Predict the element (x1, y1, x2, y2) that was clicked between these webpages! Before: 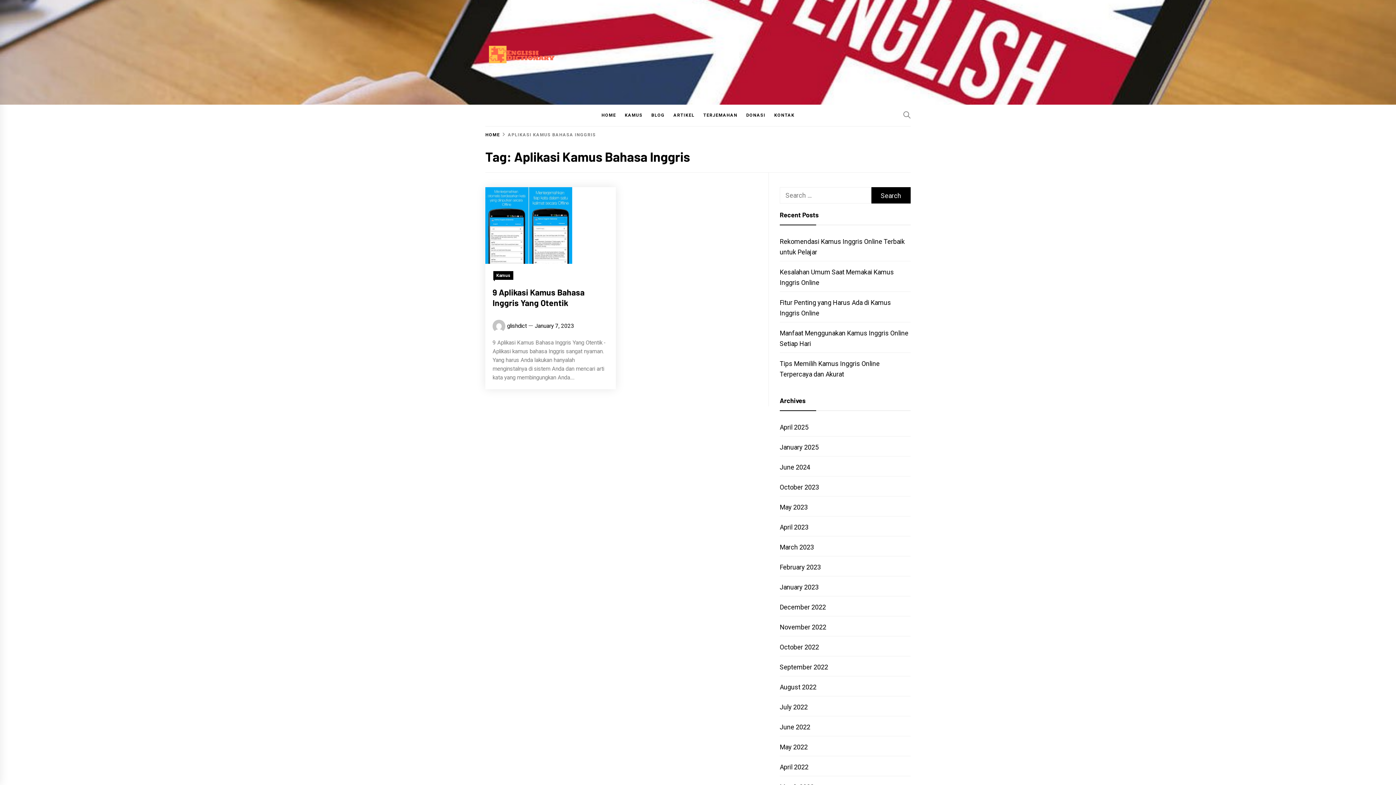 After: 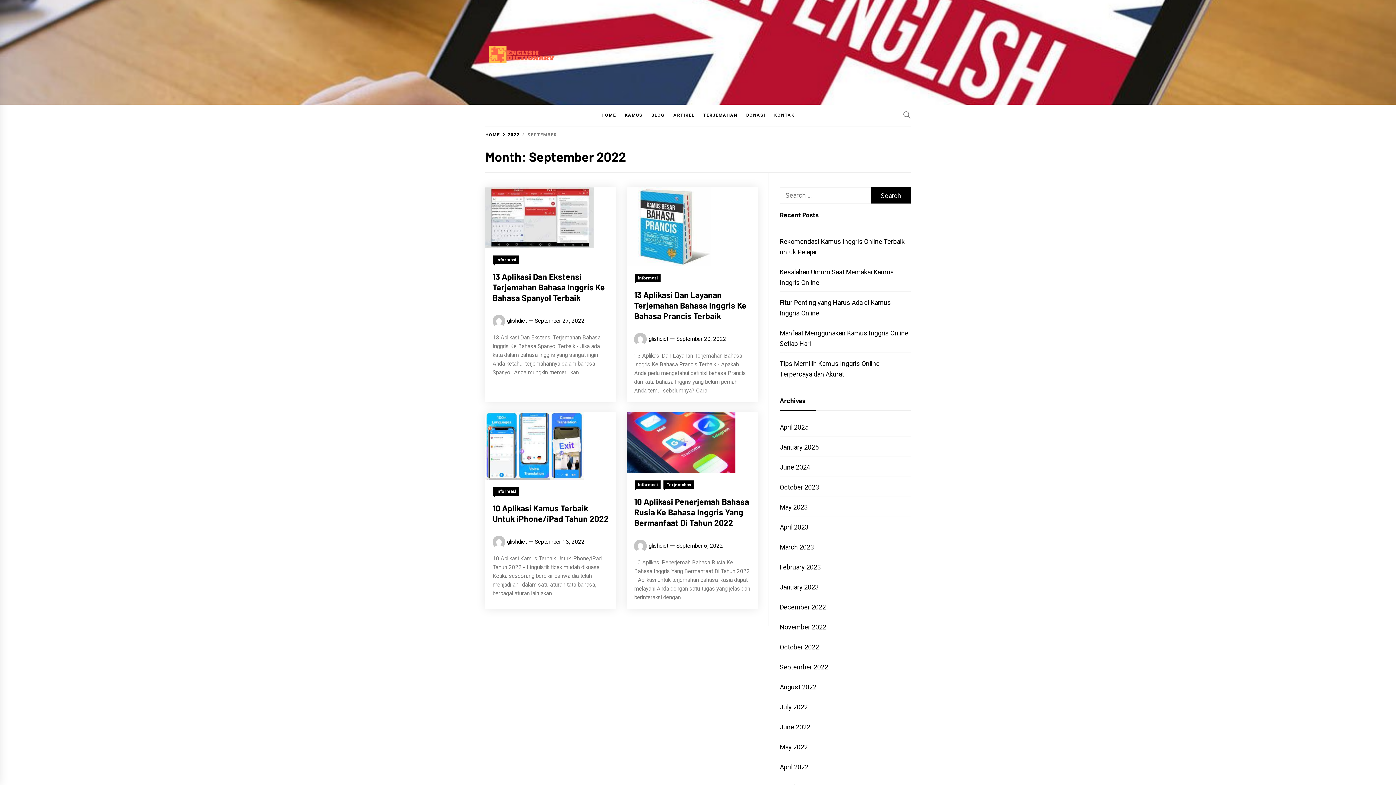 Action: label: September 2022 bbox: (779, 663, 828, 671)